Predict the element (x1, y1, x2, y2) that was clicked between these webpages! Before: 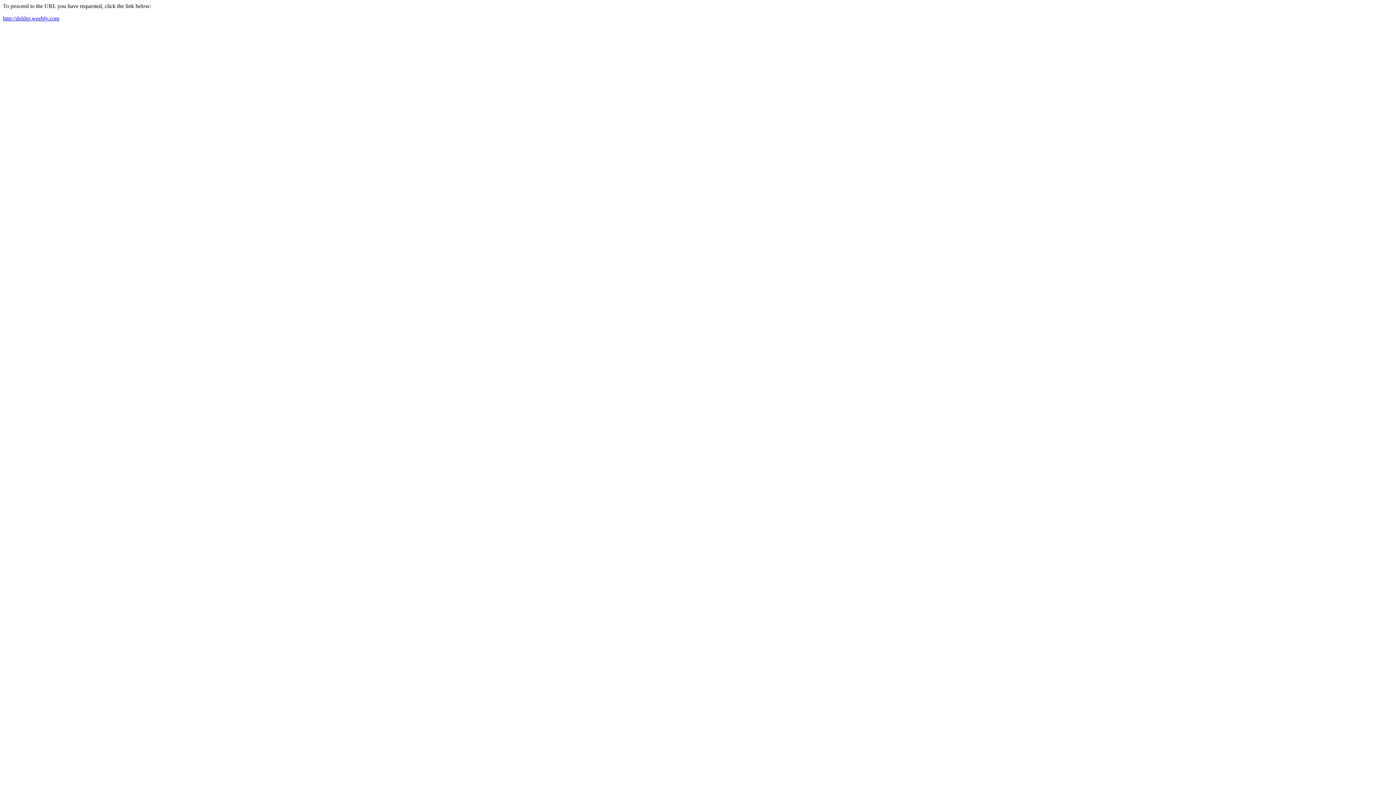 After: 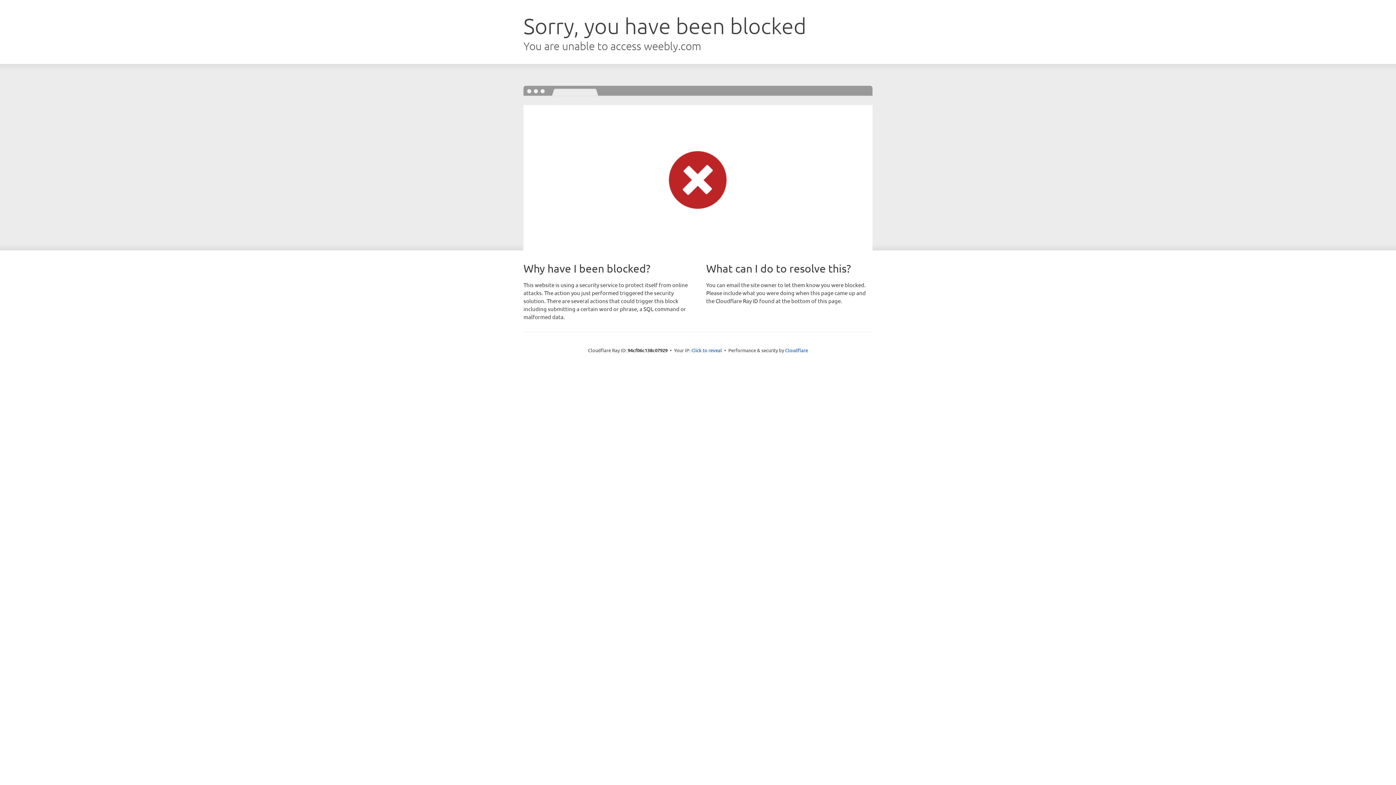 Action: label: http://dsfdgr.weebly.com bbox: (2, 15, 59, 21)